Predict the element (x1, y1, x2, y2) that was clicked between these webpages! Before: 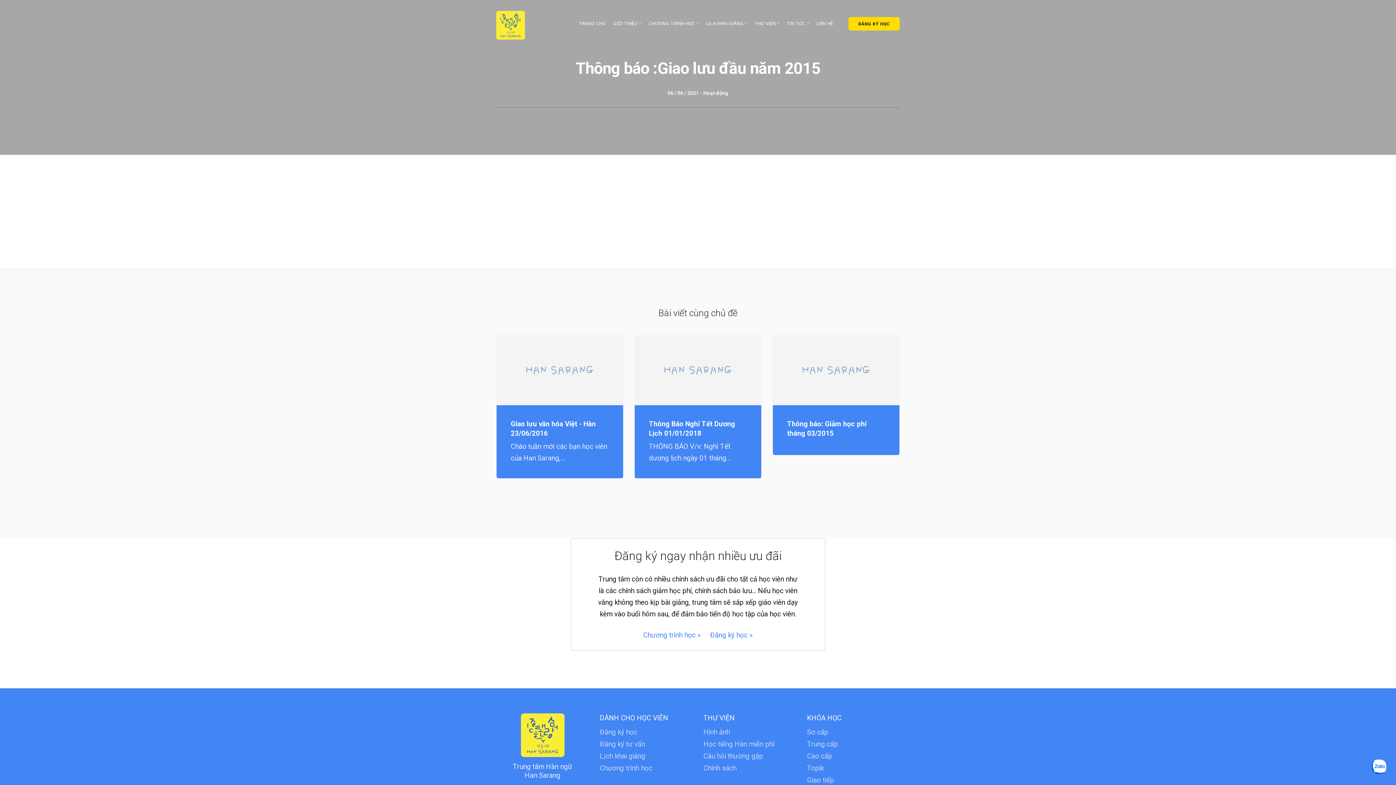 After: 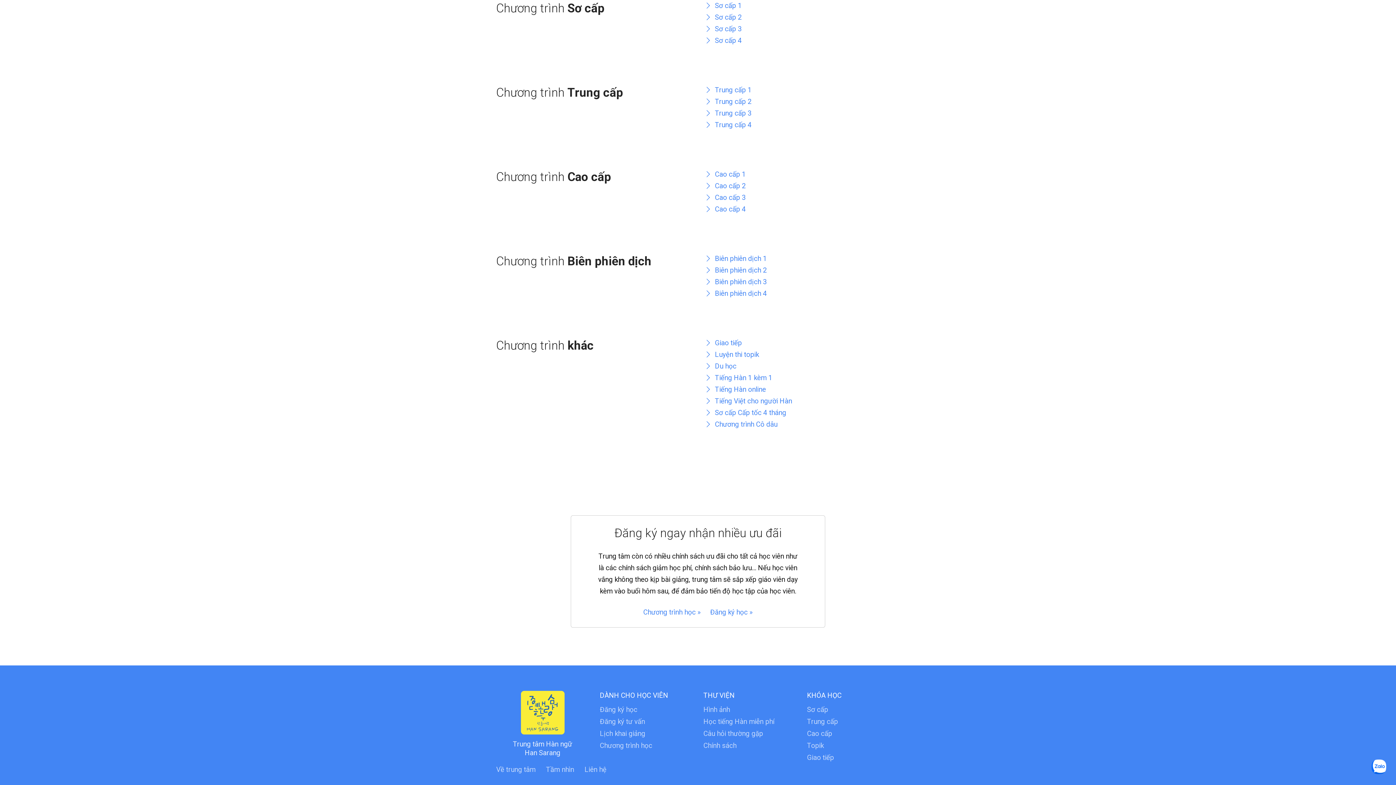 Action: bbox: (807, 730, 828, 736) label: Sơ cấp